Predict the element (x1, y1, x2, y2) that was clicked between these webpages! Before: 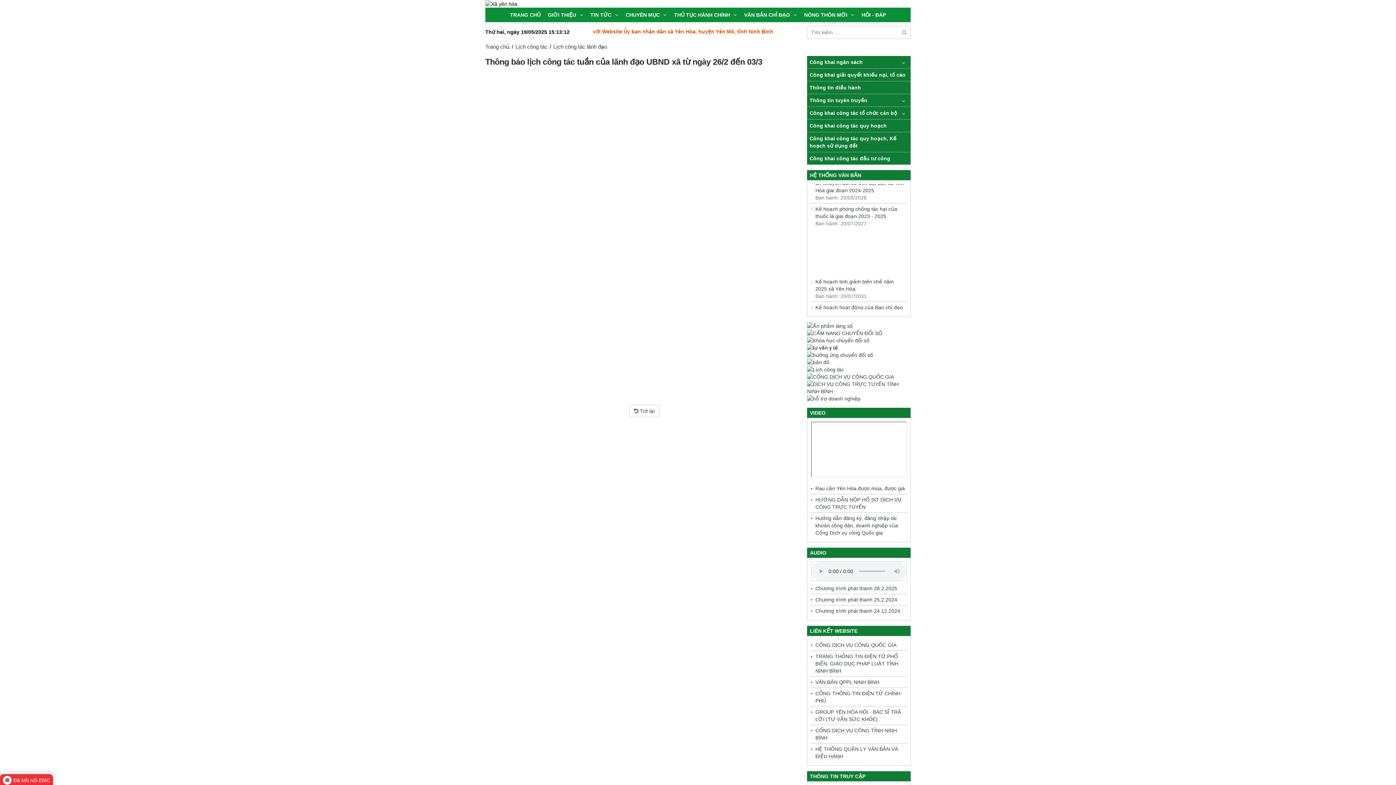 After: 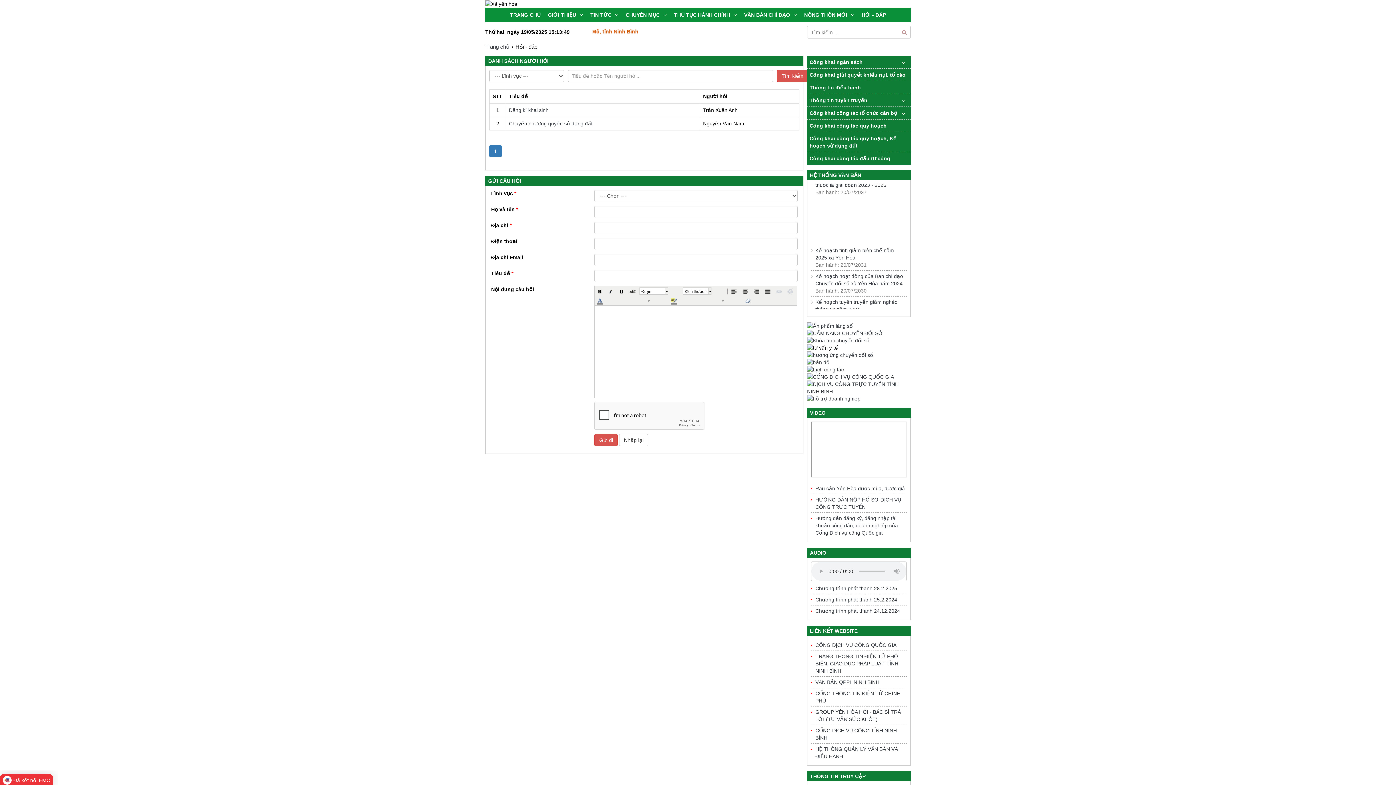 Action: label: HỎI - ĐÁP bbox: (858, 7, 889, 22)